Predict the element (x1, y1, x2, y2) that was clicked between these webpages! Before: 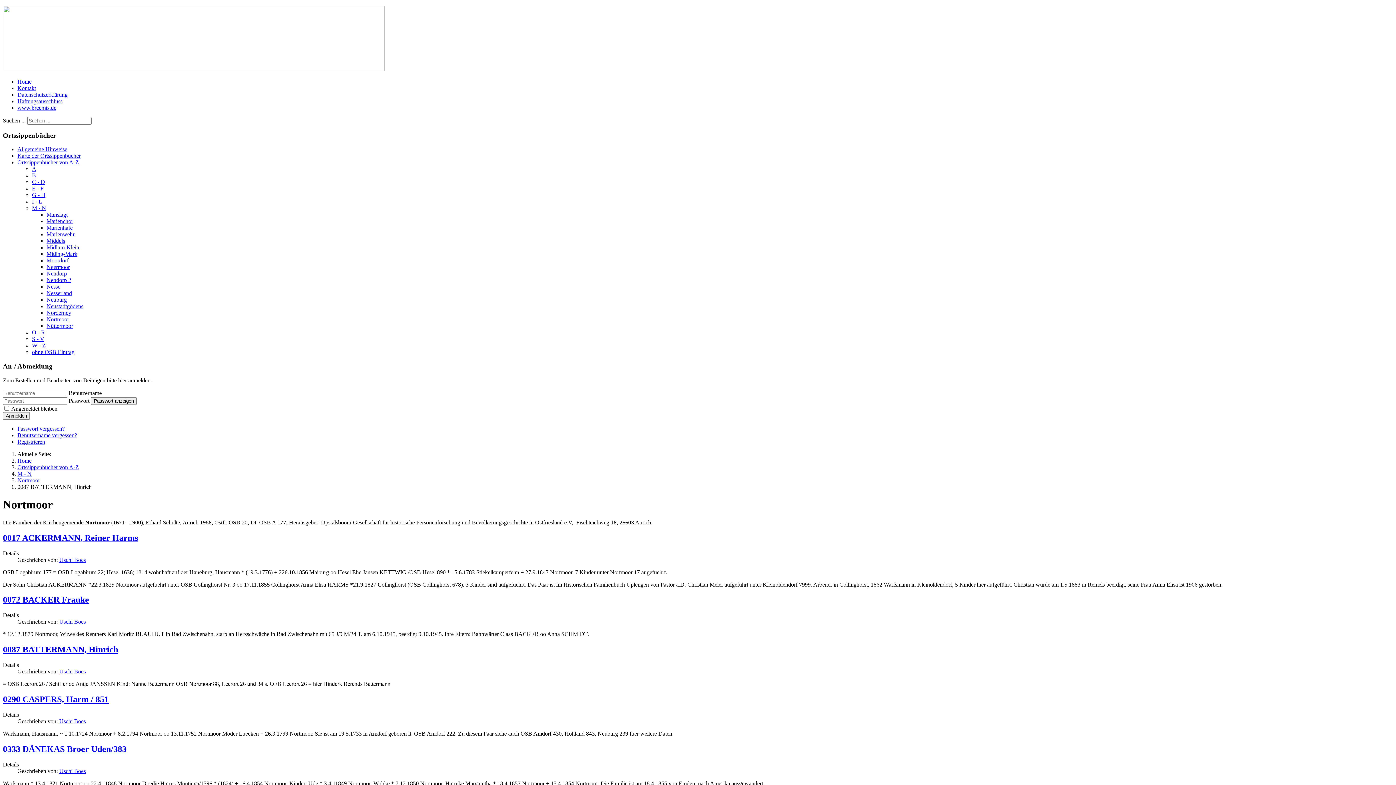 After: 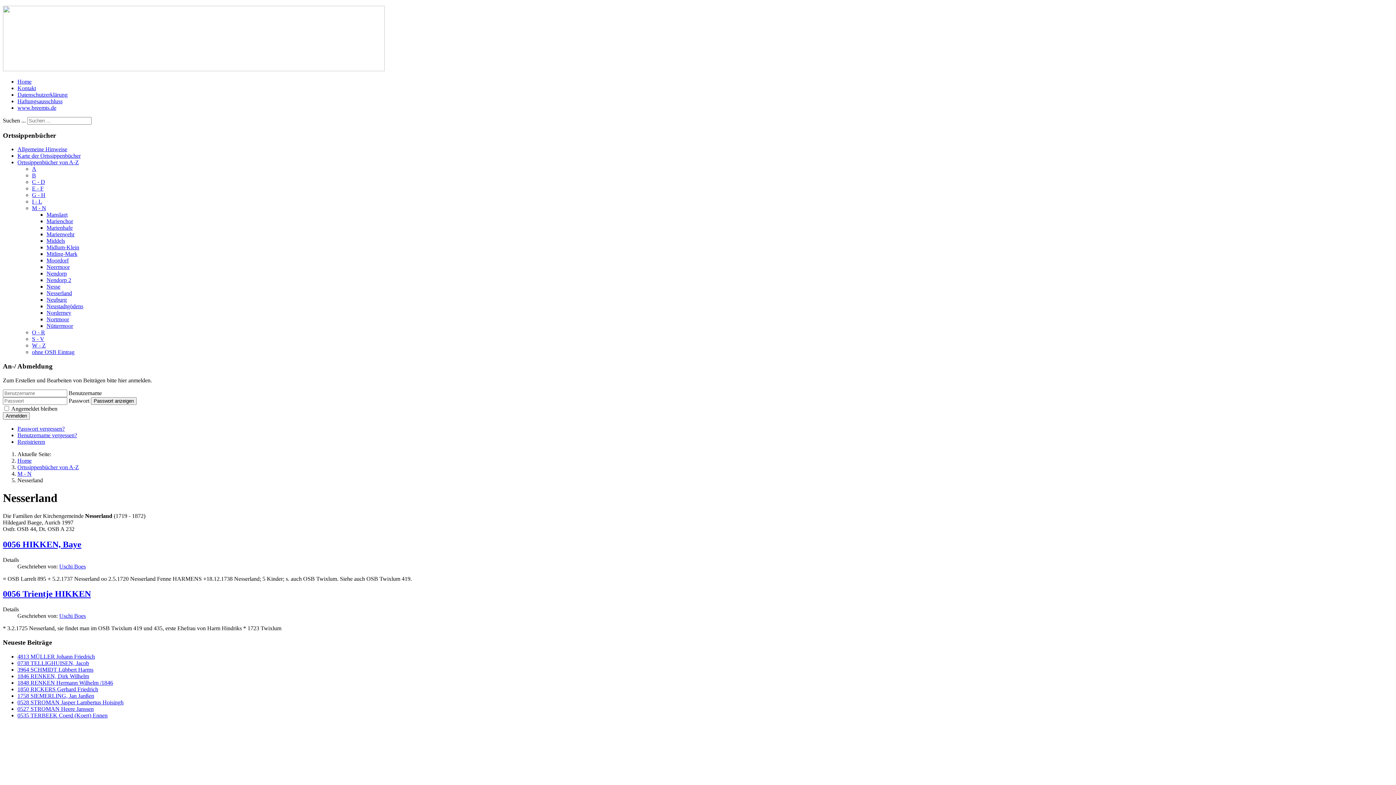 Action: bbox: (46, 290, 72, 296) label: Nesserland